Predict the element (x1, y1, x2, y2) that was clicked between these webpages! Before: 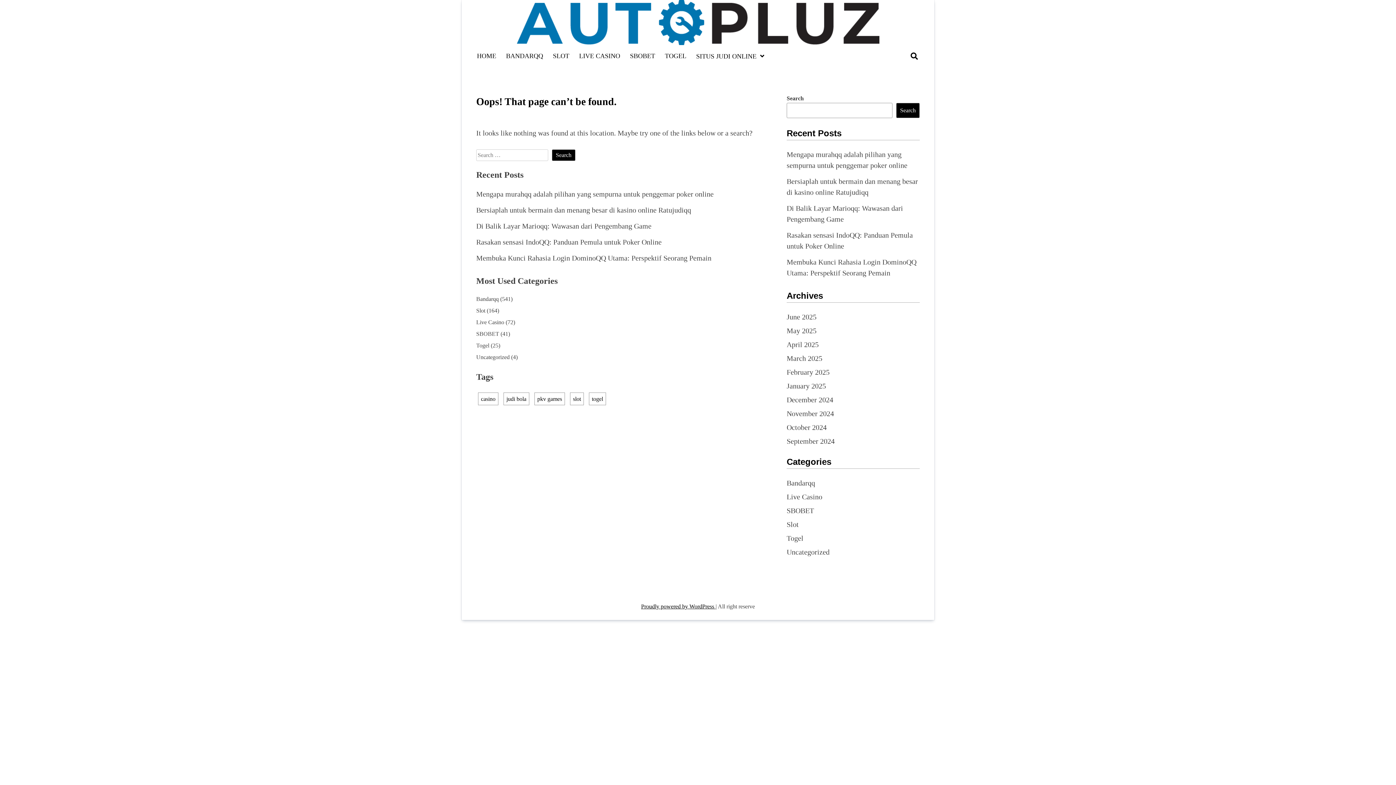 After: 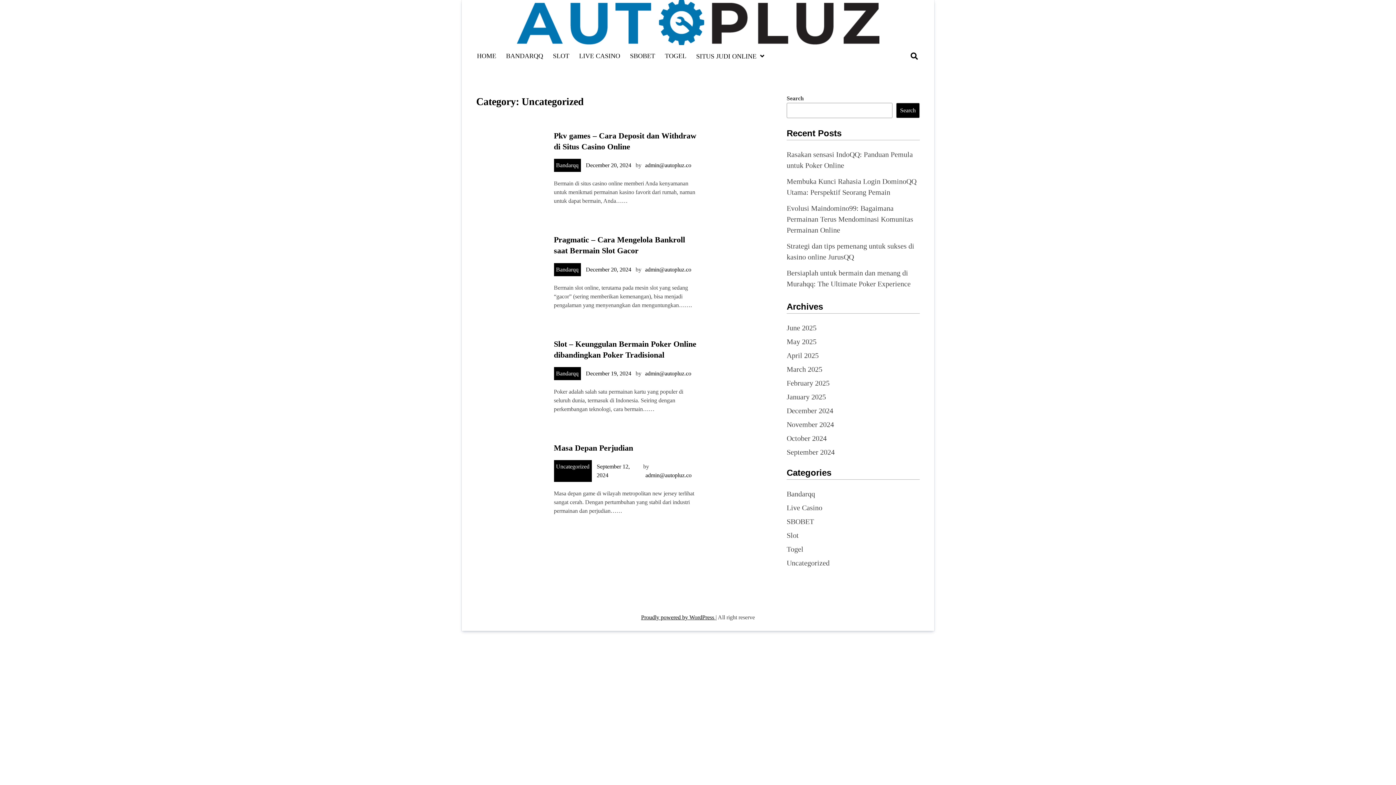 Action: label: Uncategorized bbox: (476, 354, 509, 360)